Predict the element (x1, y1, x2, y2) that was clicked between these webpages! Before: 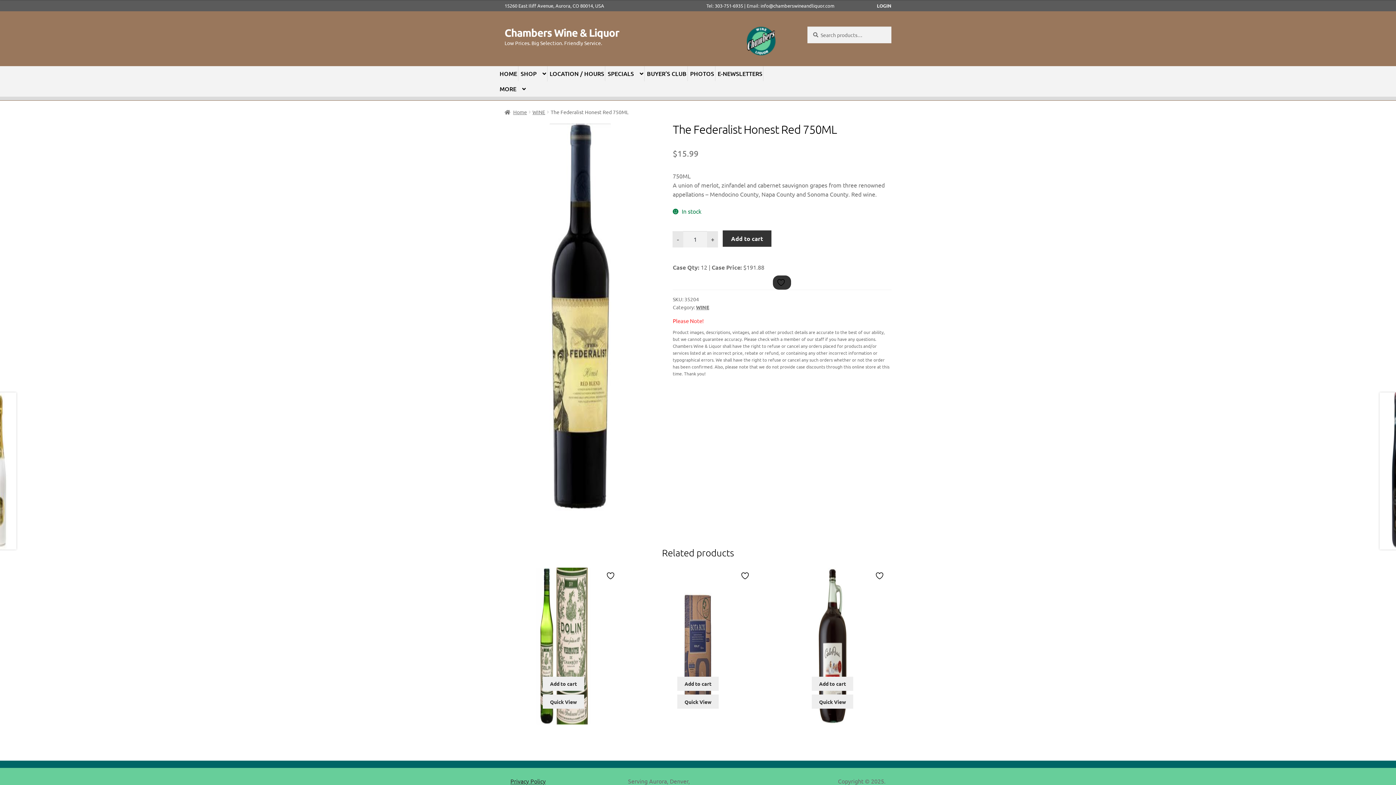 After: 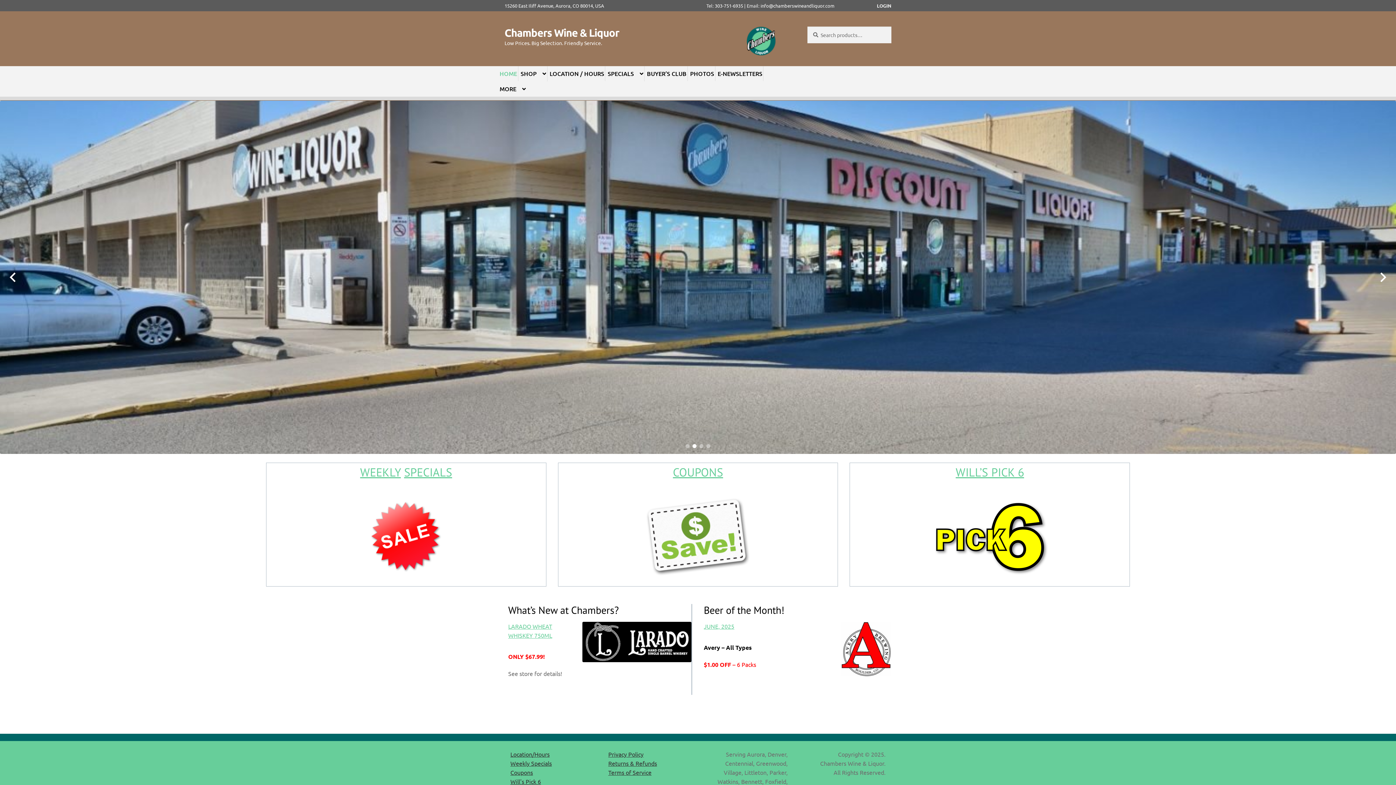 Action: label: HOME bbox: (498, 66, 518, 80)